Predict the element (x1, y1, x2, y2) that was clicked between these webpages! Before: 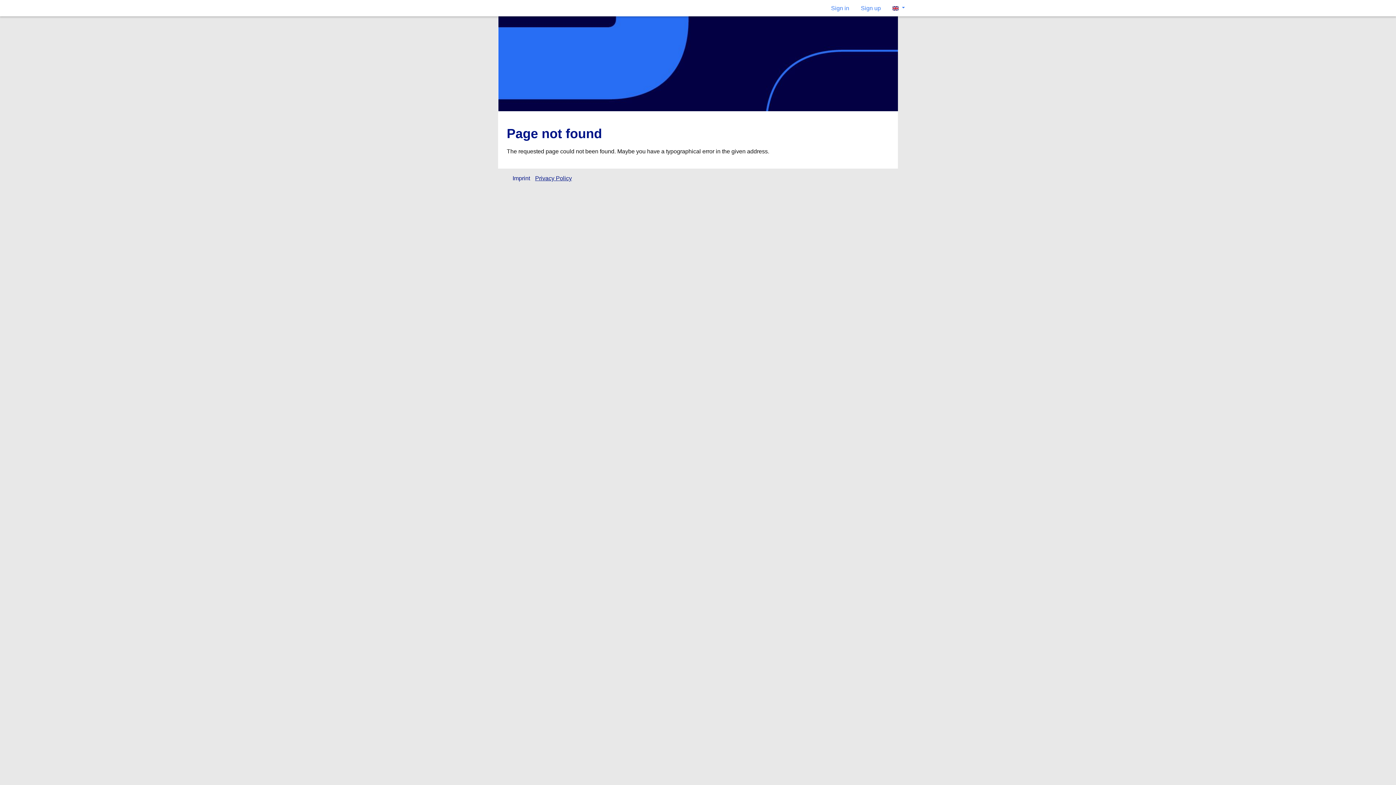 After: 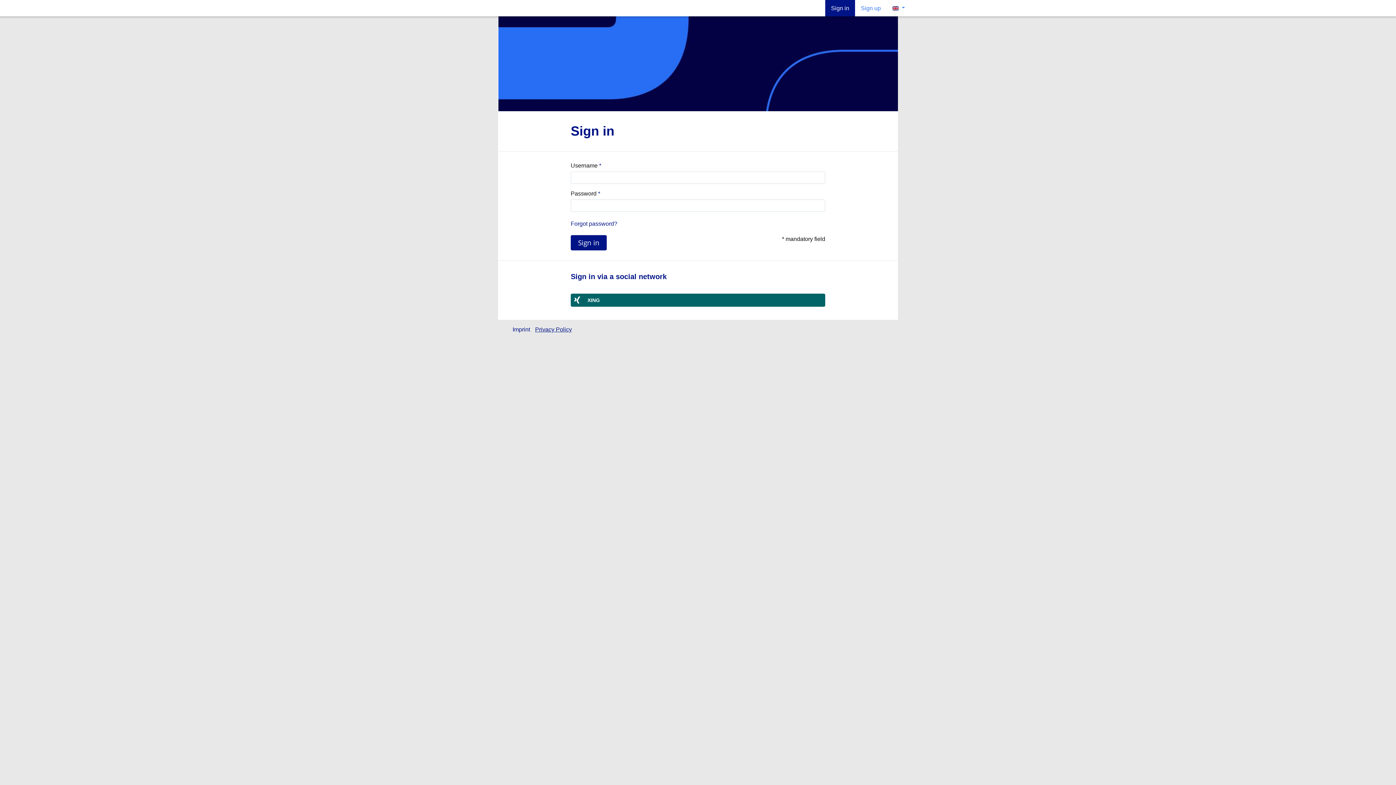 Action: label: Sign in bbox: (825, 0, 855, 16)